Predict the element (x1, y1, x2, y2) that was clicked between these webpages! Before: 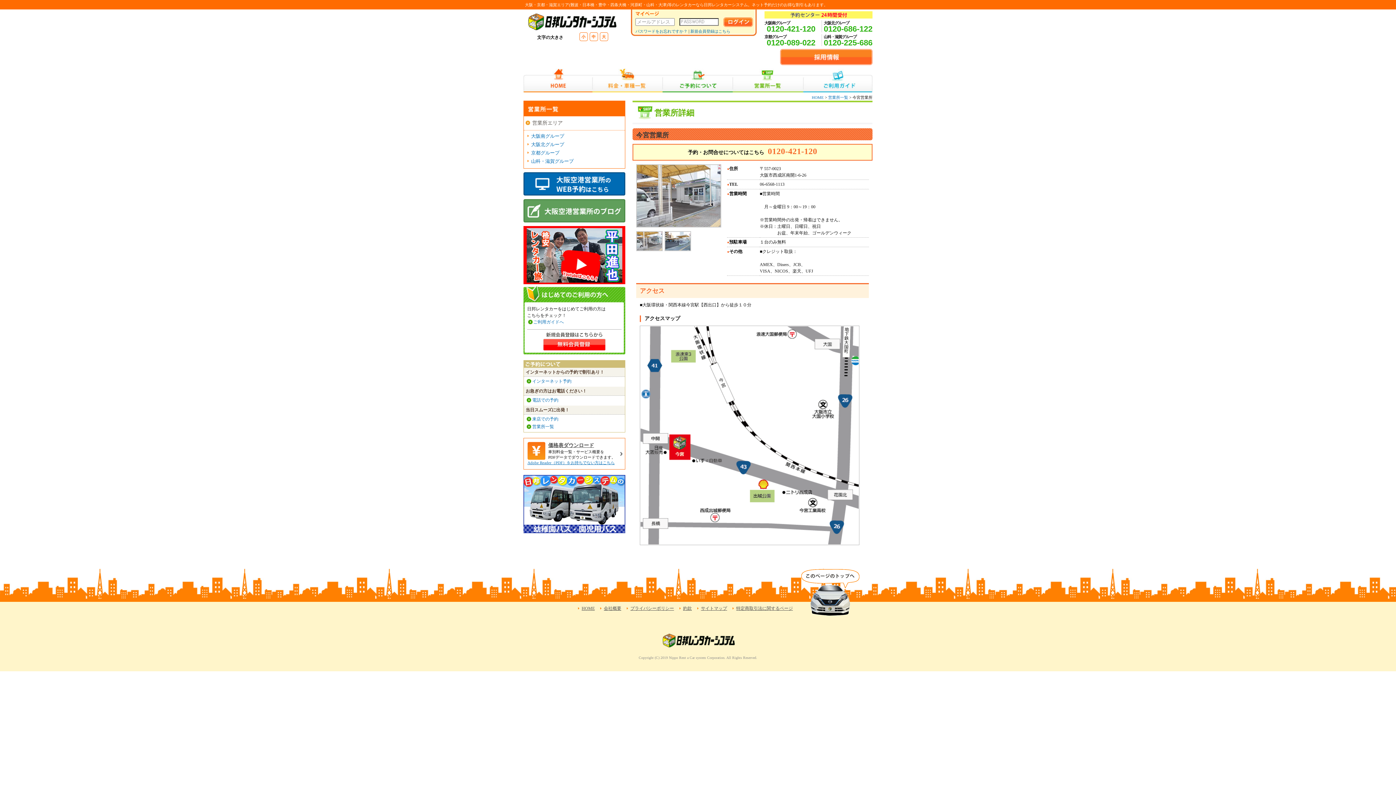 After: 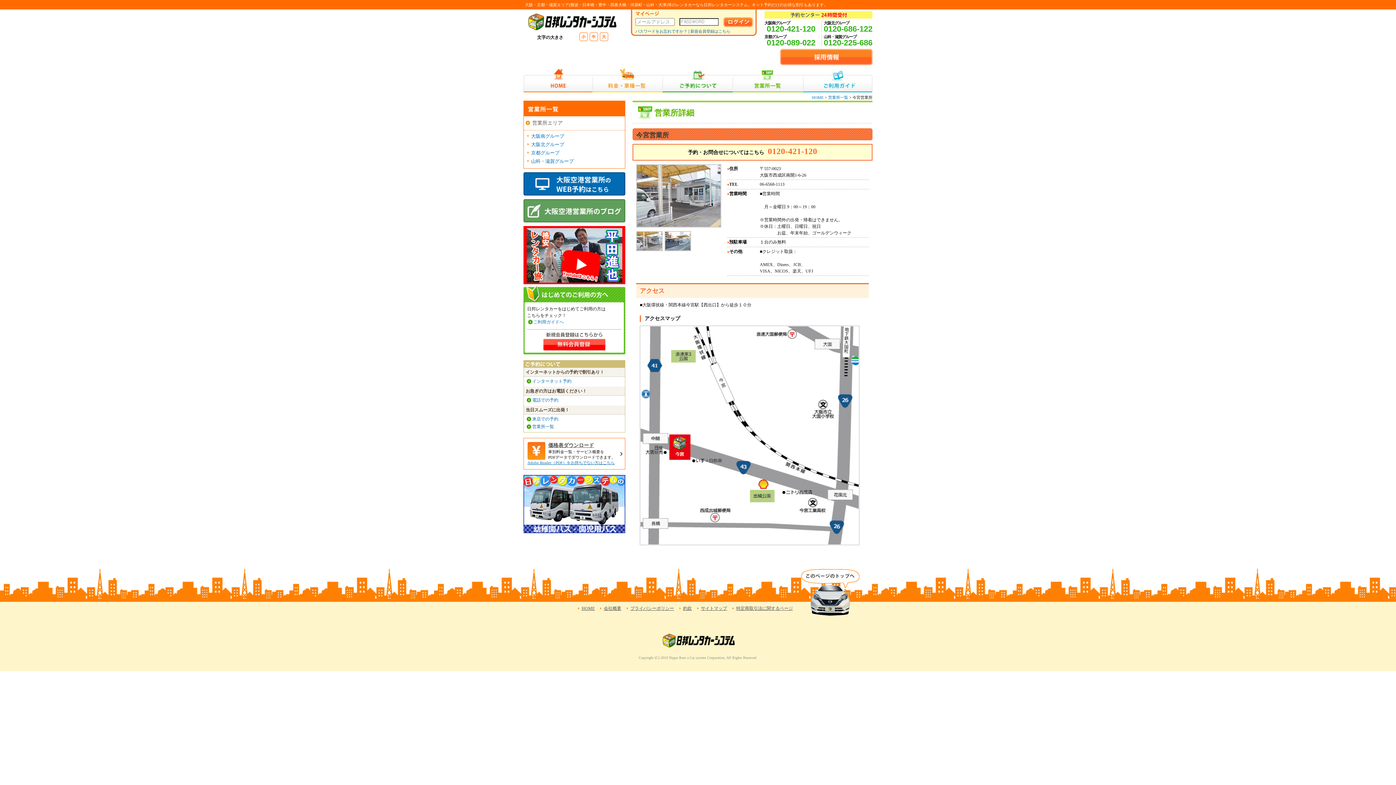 Action: label: 中 bbox: (591, 33, 595, 40)